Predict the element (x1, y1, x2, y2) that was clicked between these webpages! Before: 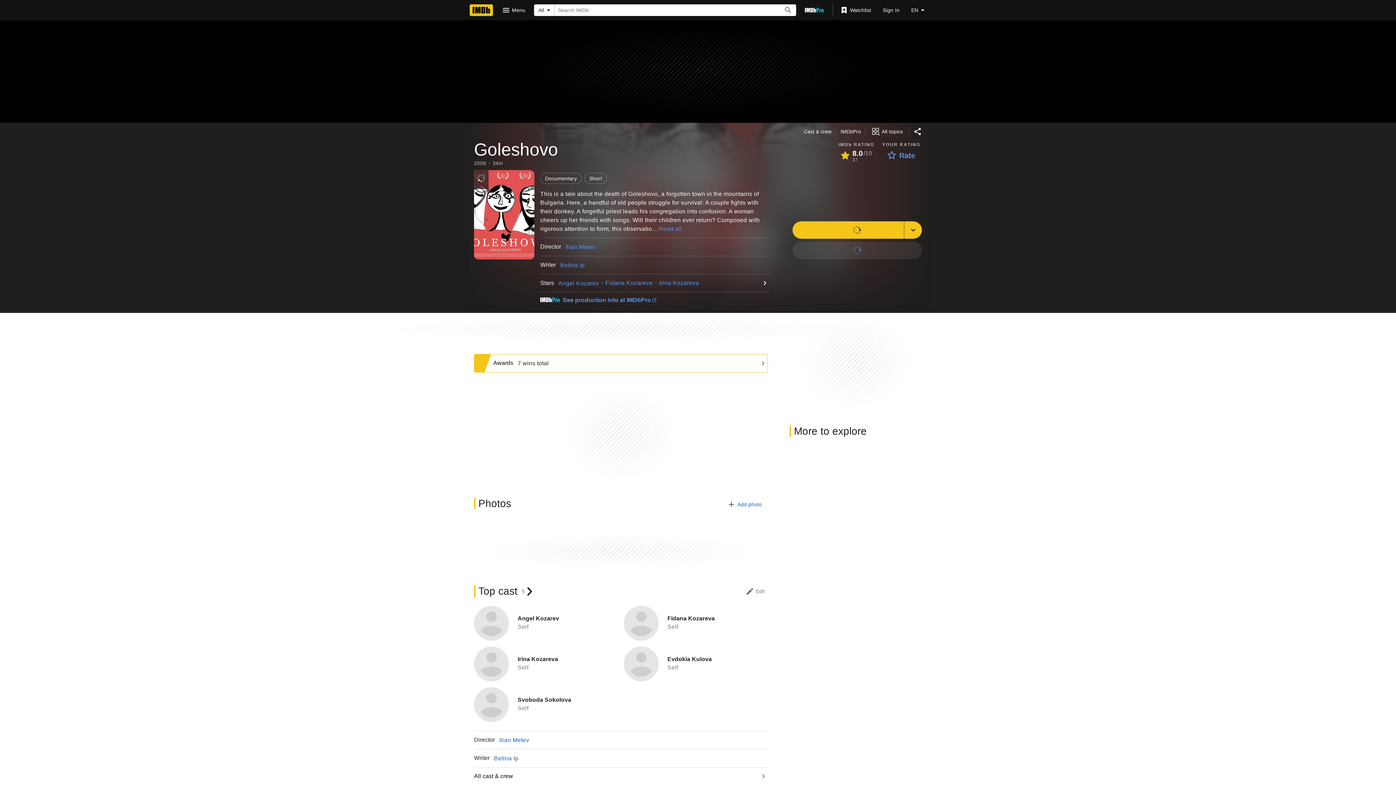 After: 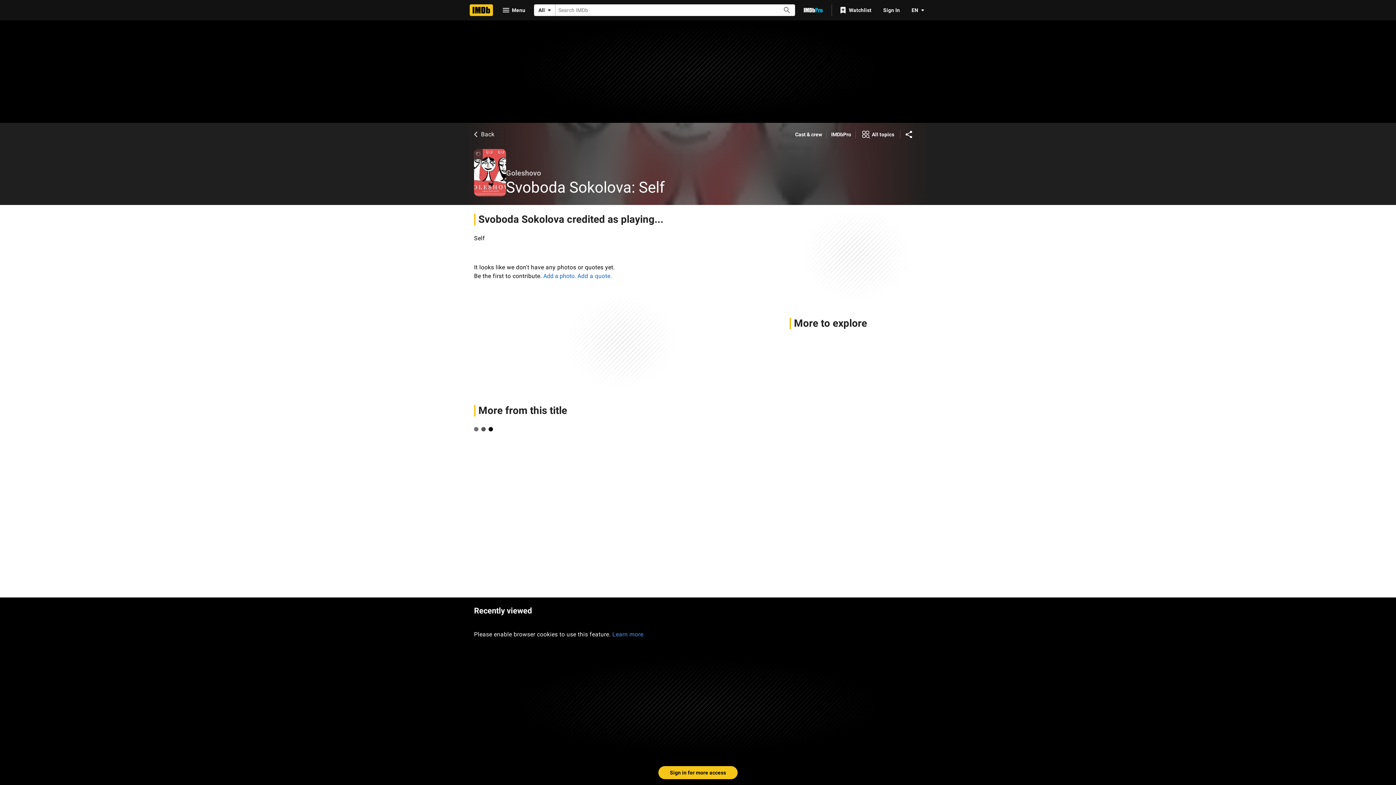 Action: label: Self bbox: (517, 705, 528, 711)